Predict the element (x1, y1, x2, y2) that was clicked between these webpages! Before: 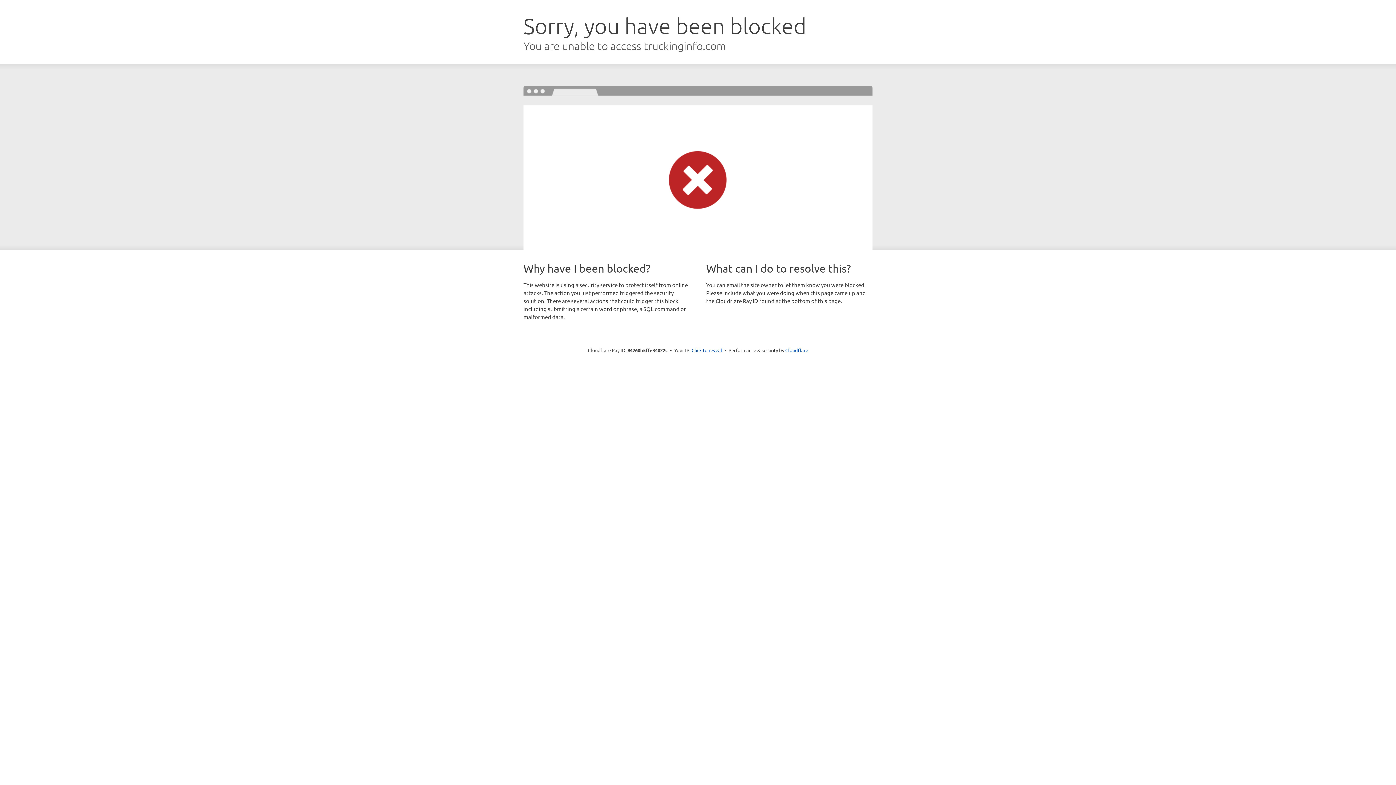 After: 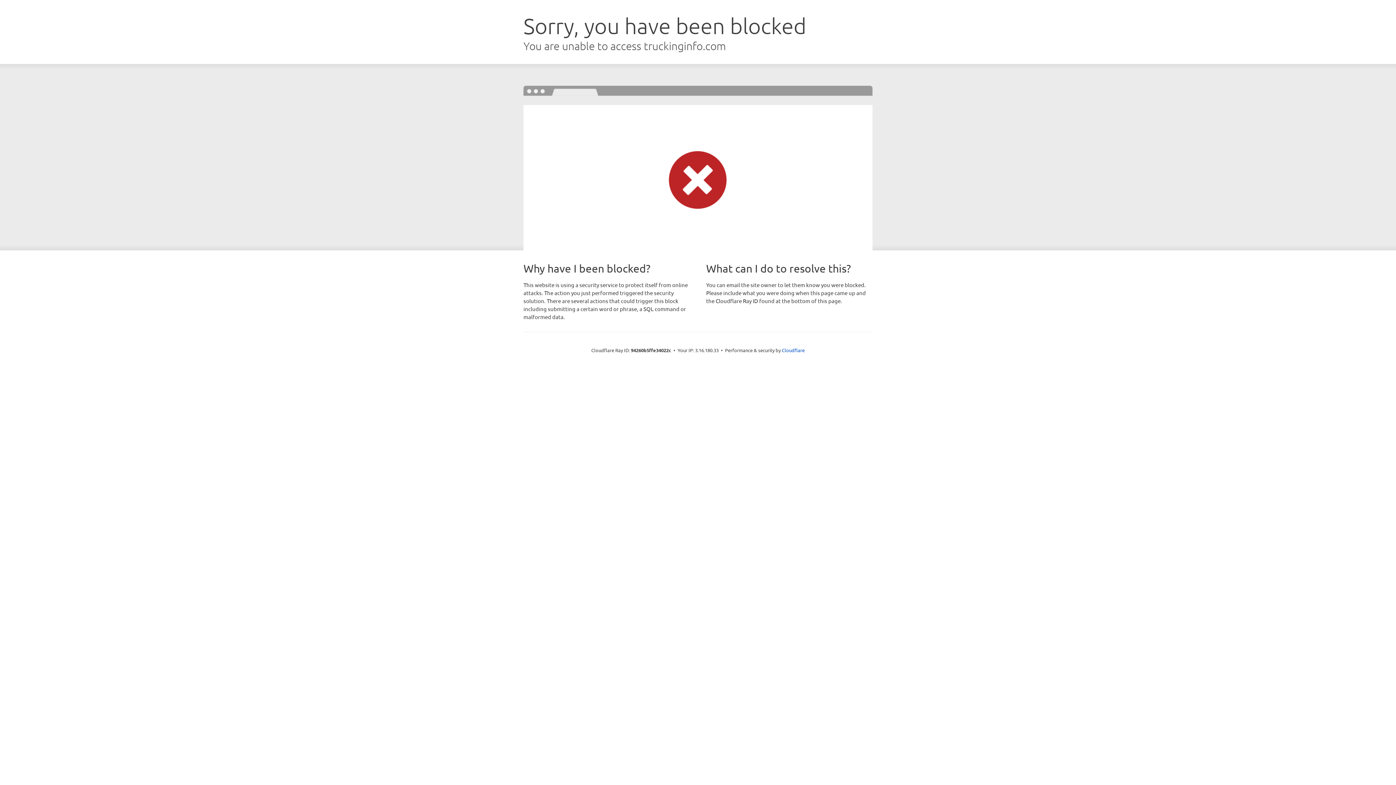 Action: bbox: (691, 346, 722, 353) label: Click to reveal